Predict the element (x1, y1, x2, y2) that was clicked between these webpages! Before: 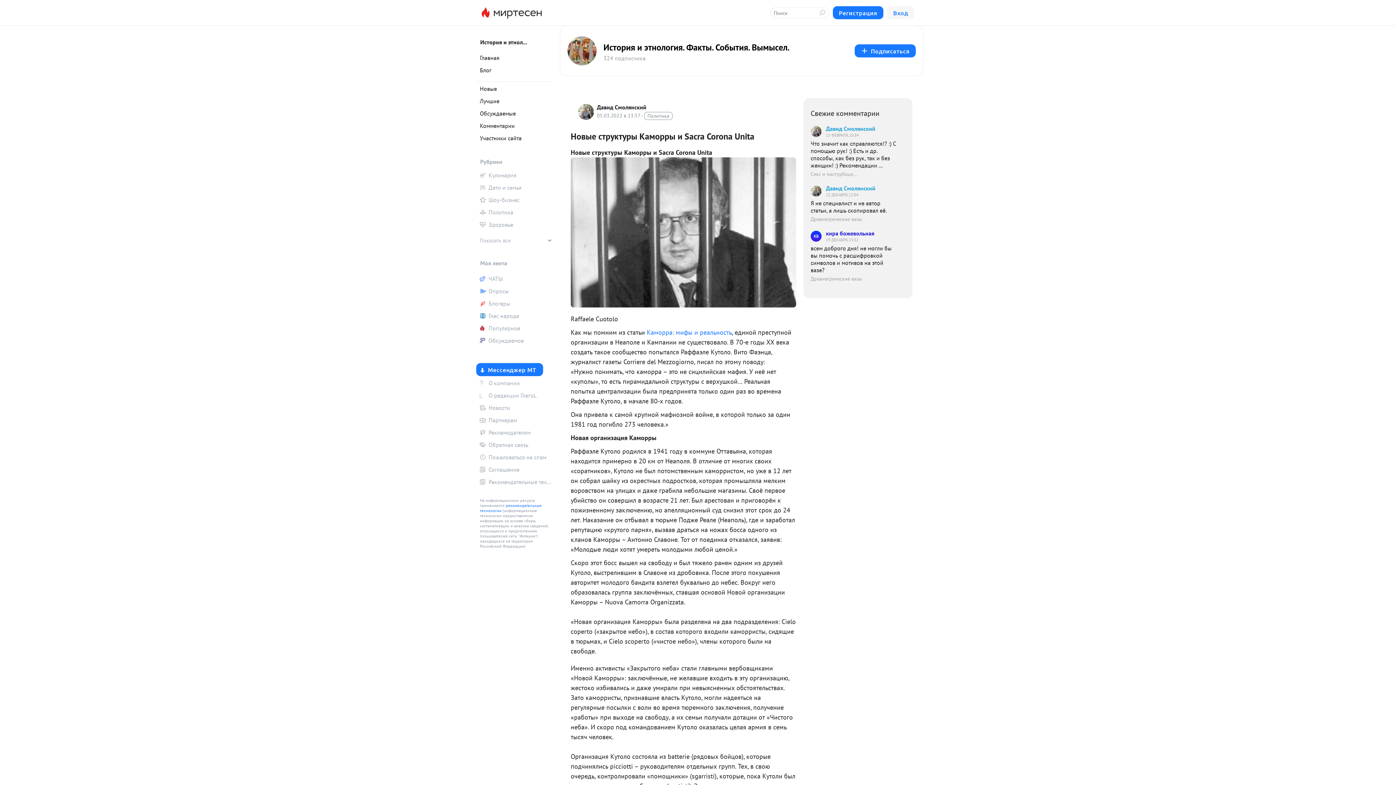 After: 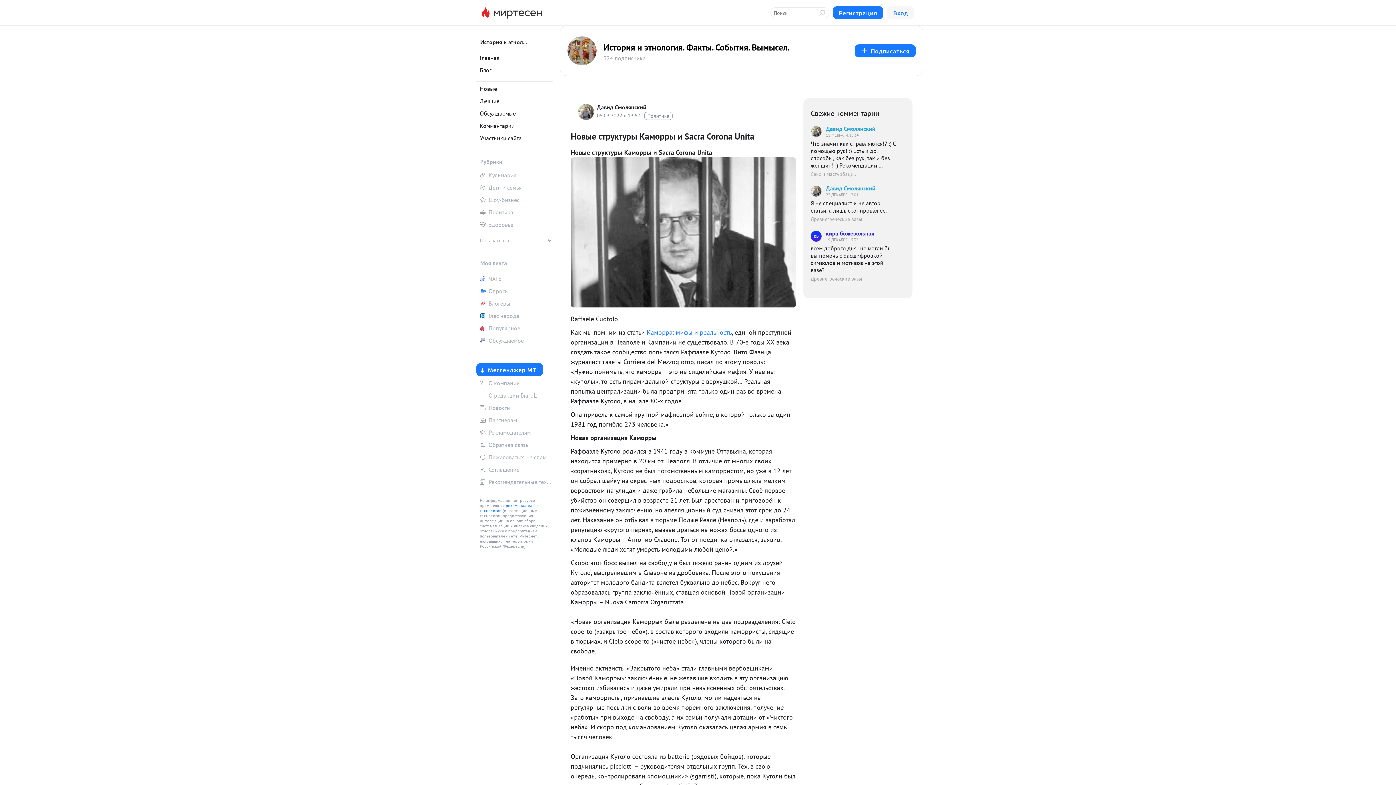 Action: bbox: (646, 328, 732, 336) label: Каморра: мифы и реальность